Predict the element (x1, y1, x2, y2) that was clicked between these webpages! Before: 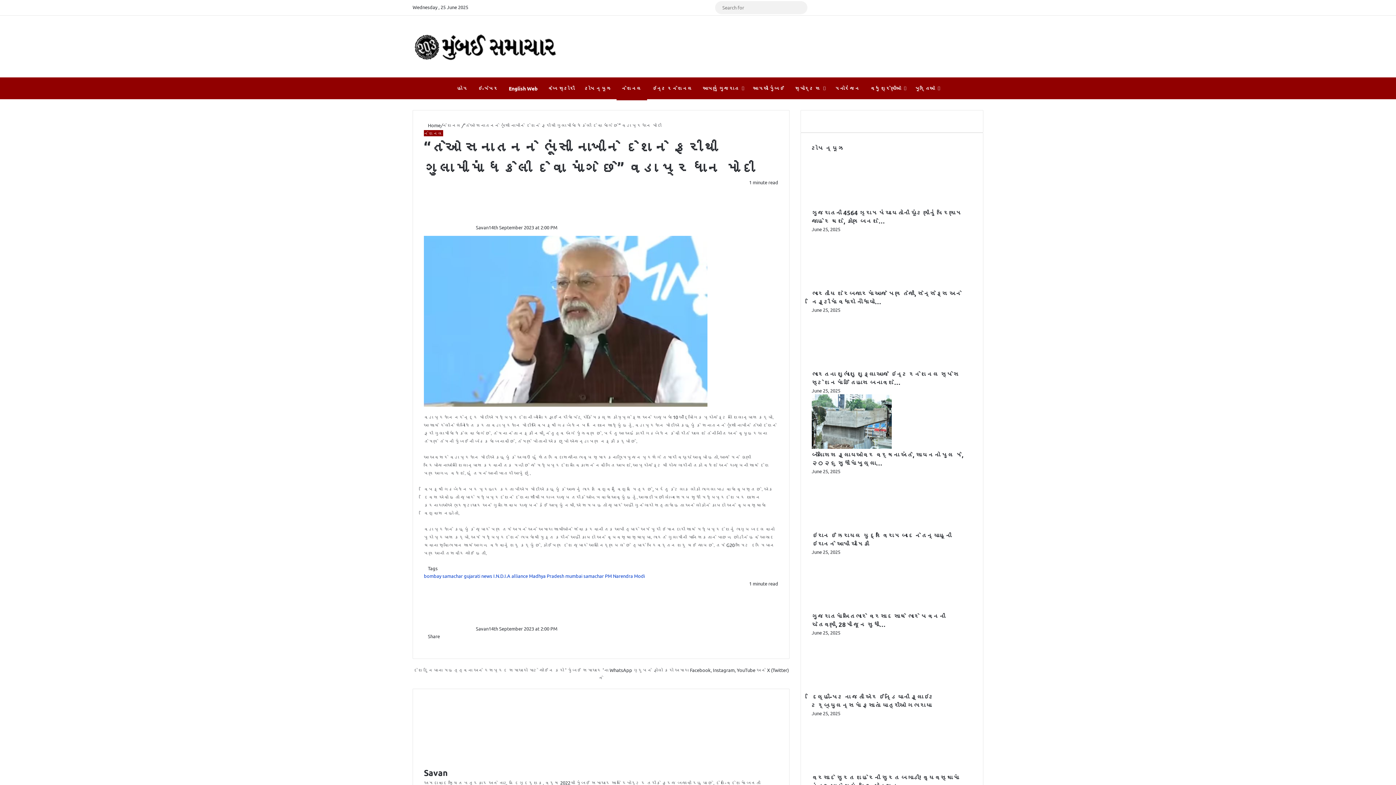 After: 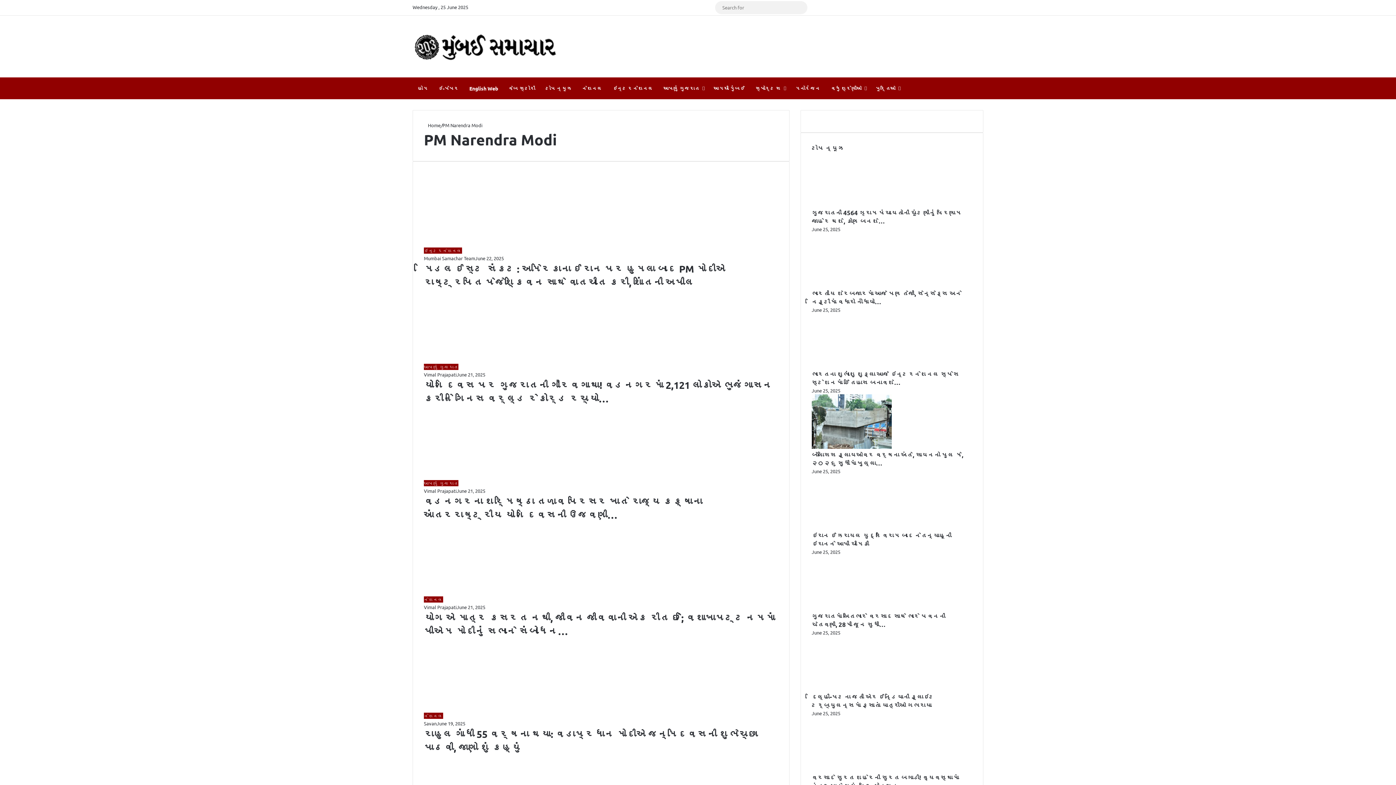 Action: label: PM Narendra Modi bbox: (605, 573, 645, 579)